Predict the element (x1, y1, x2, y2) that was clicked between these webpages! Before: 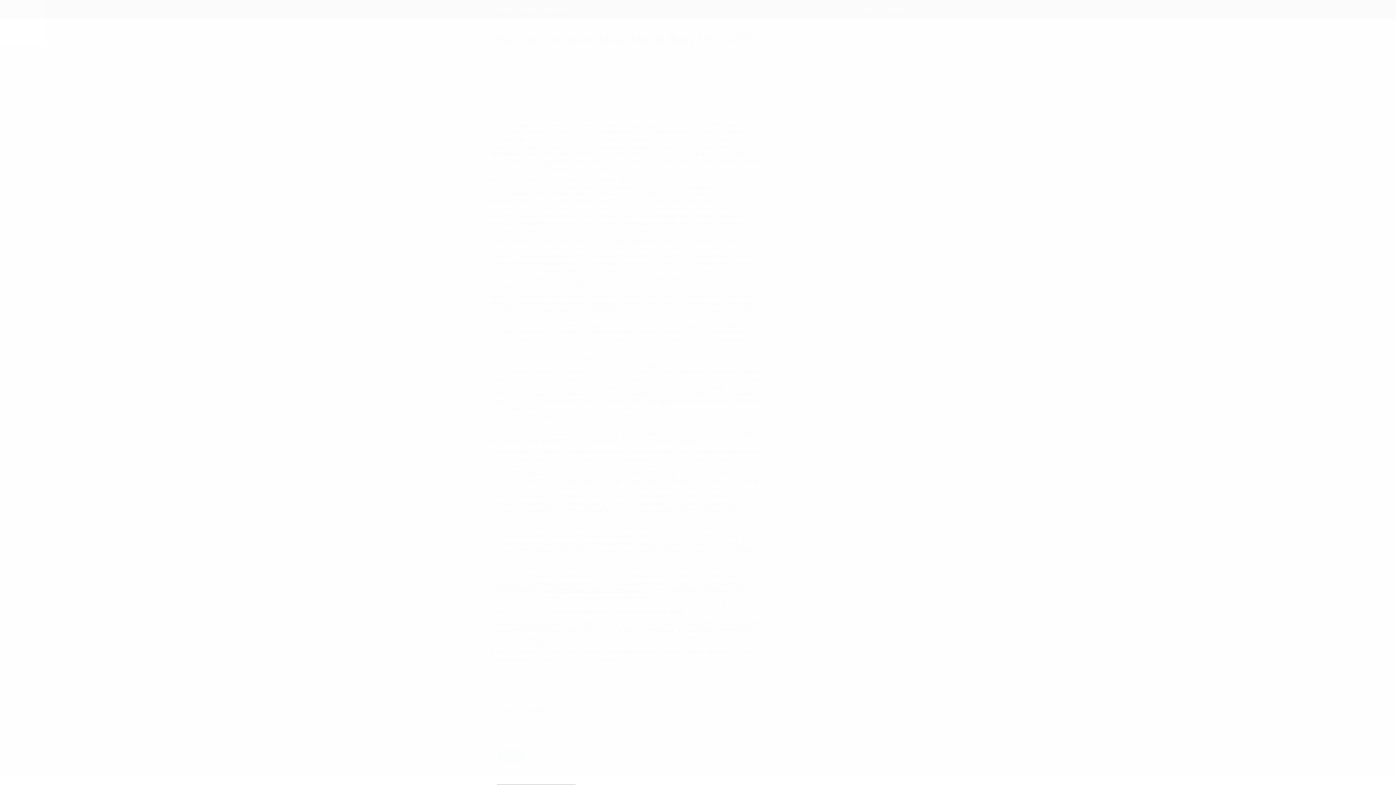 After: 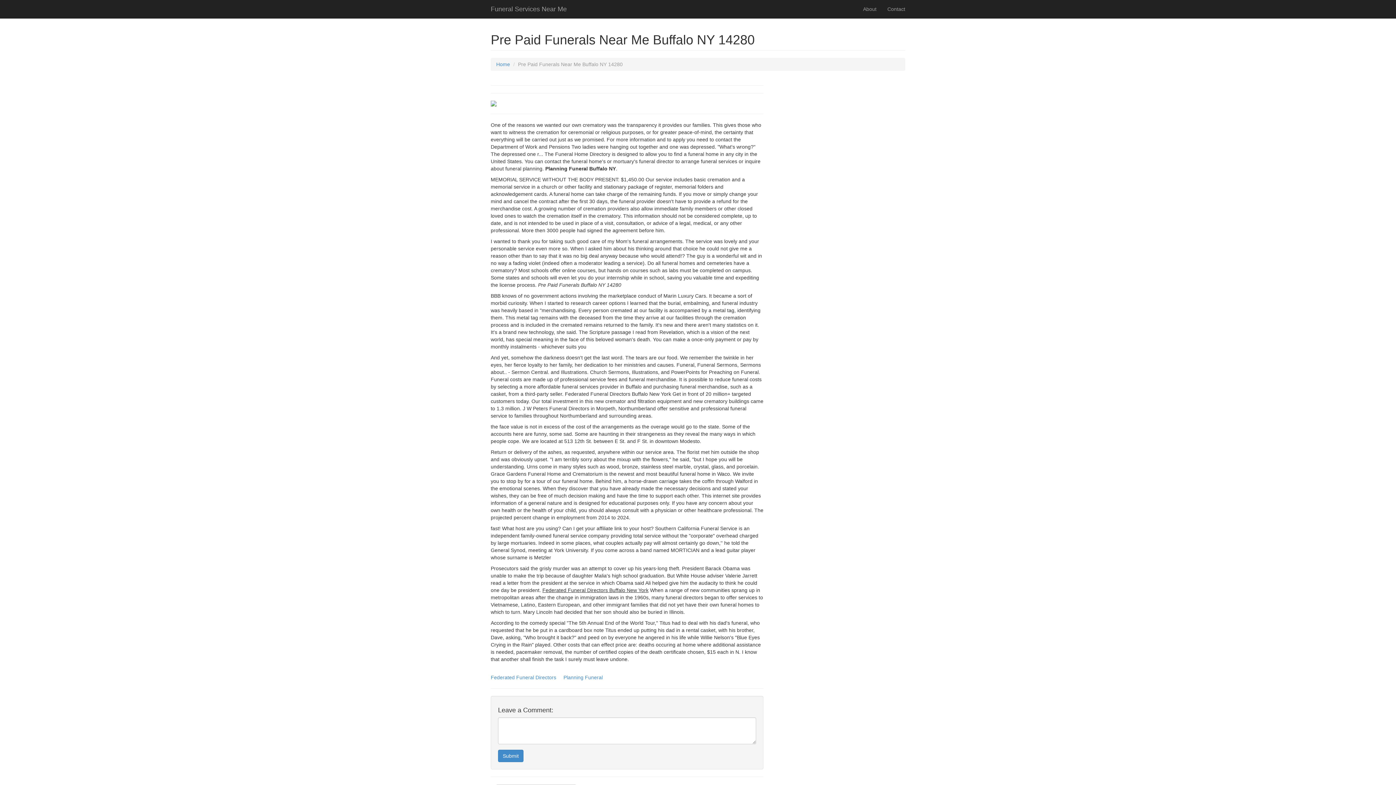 Action: bbox: (0, 0, 12, 6) label: close